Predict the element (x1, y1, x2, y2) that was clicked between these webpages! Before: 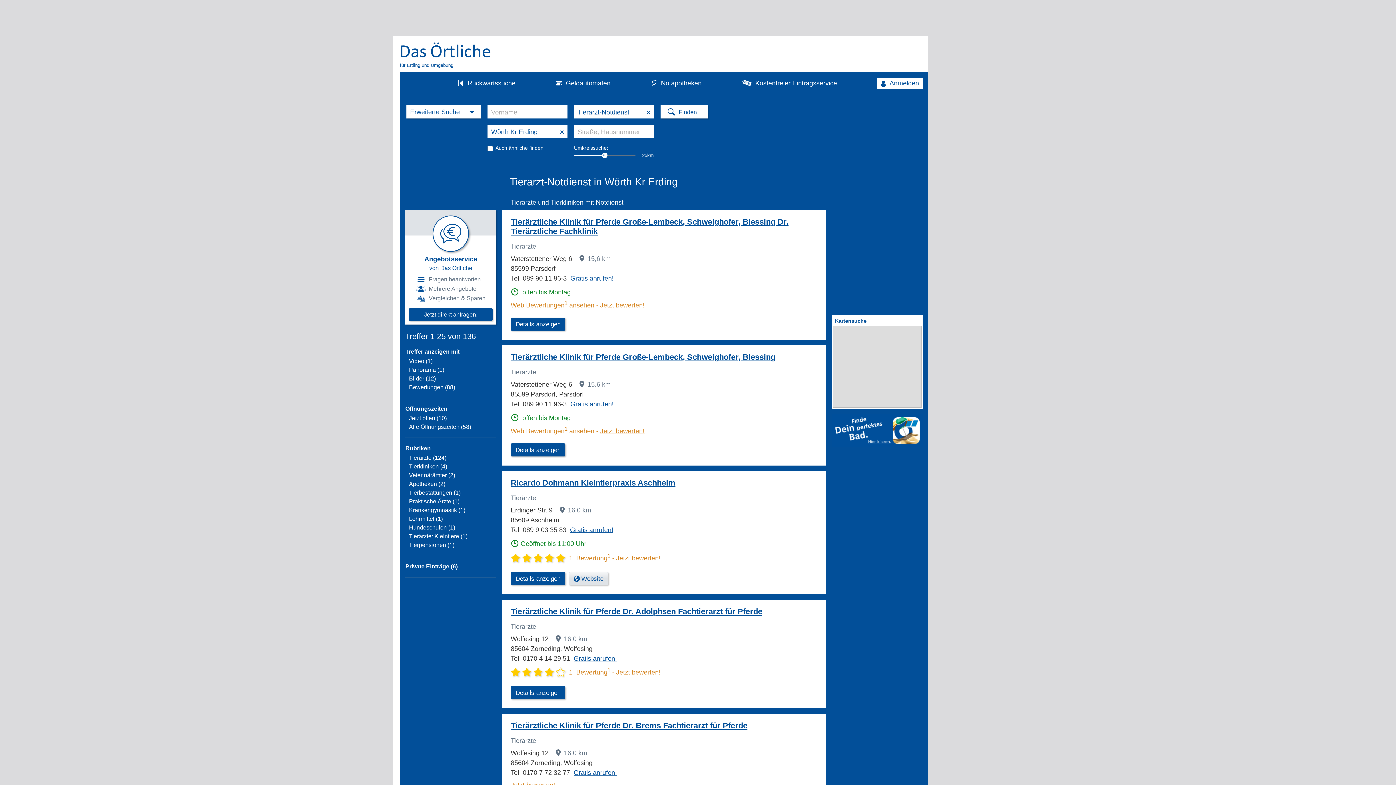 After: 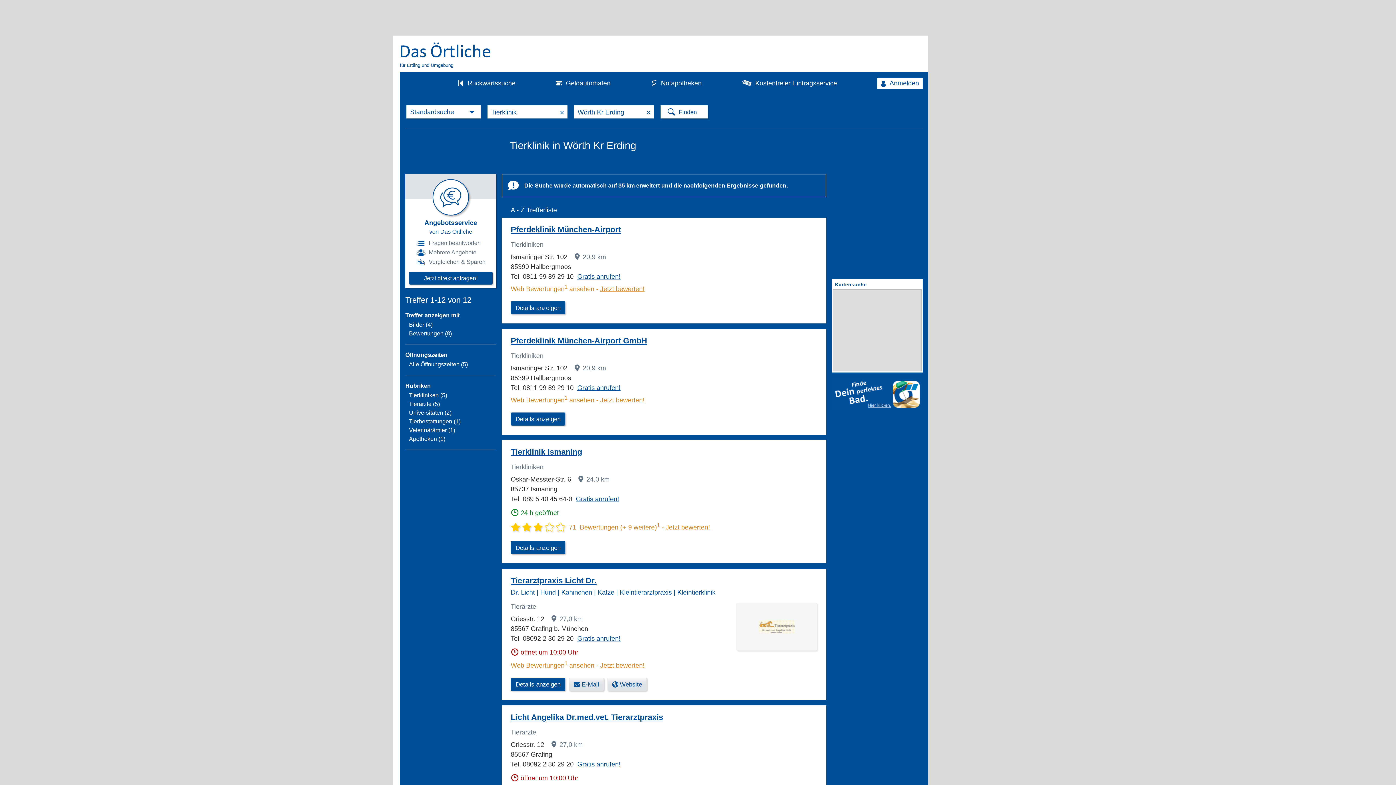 Action: bbox: (409, 463, 447, 469) label: Tierkliniken (4)